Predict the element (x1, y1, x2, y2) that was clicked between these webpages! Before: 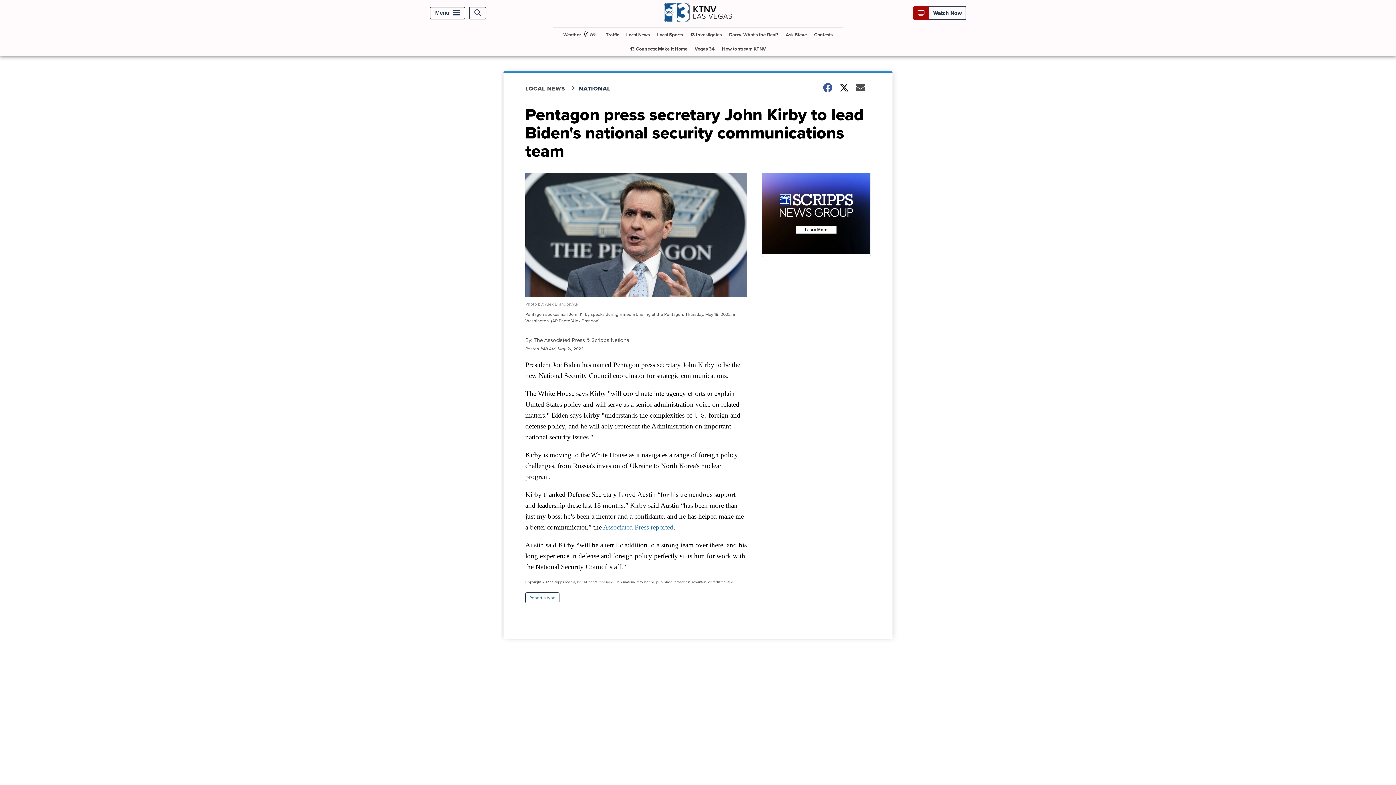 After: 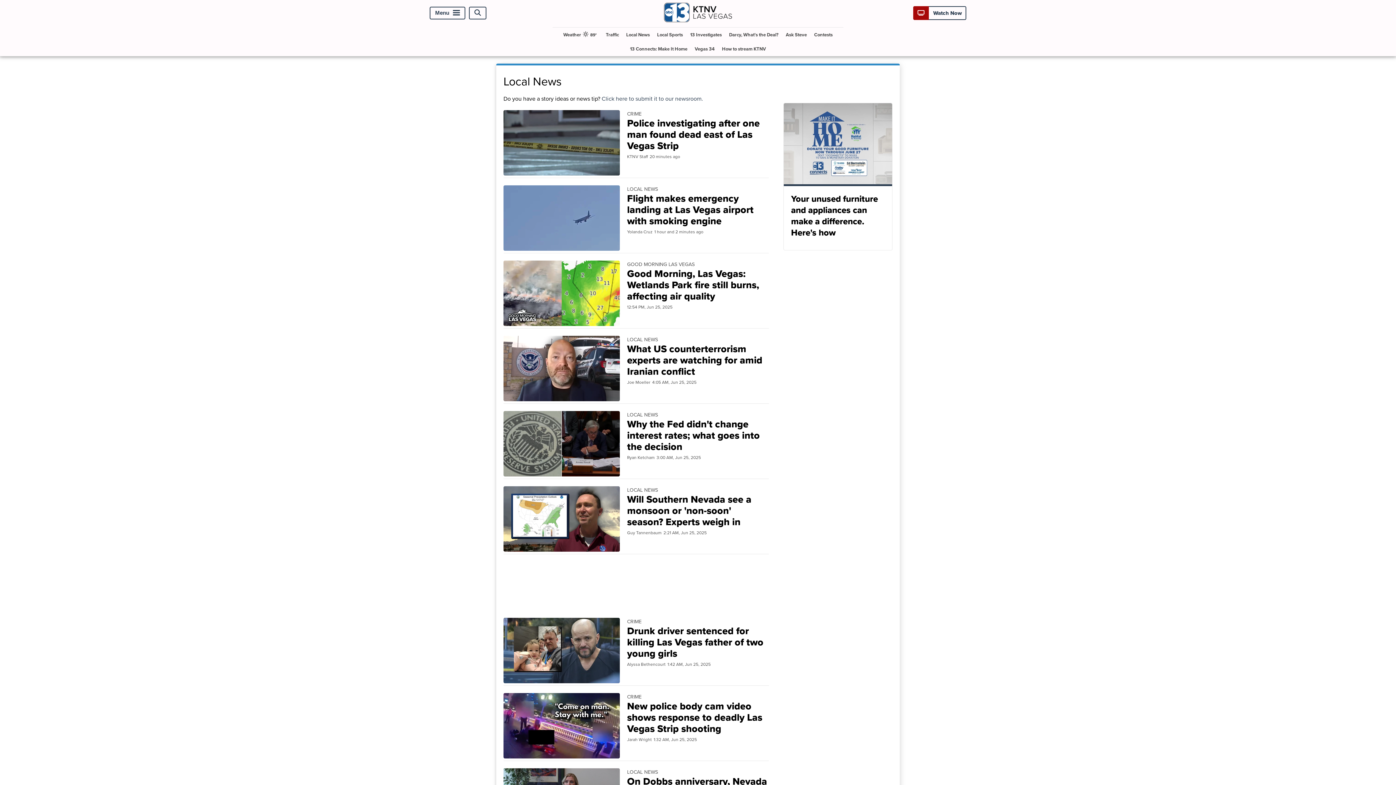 Action: label: Local News bbox: (623, 27, 652, 41)